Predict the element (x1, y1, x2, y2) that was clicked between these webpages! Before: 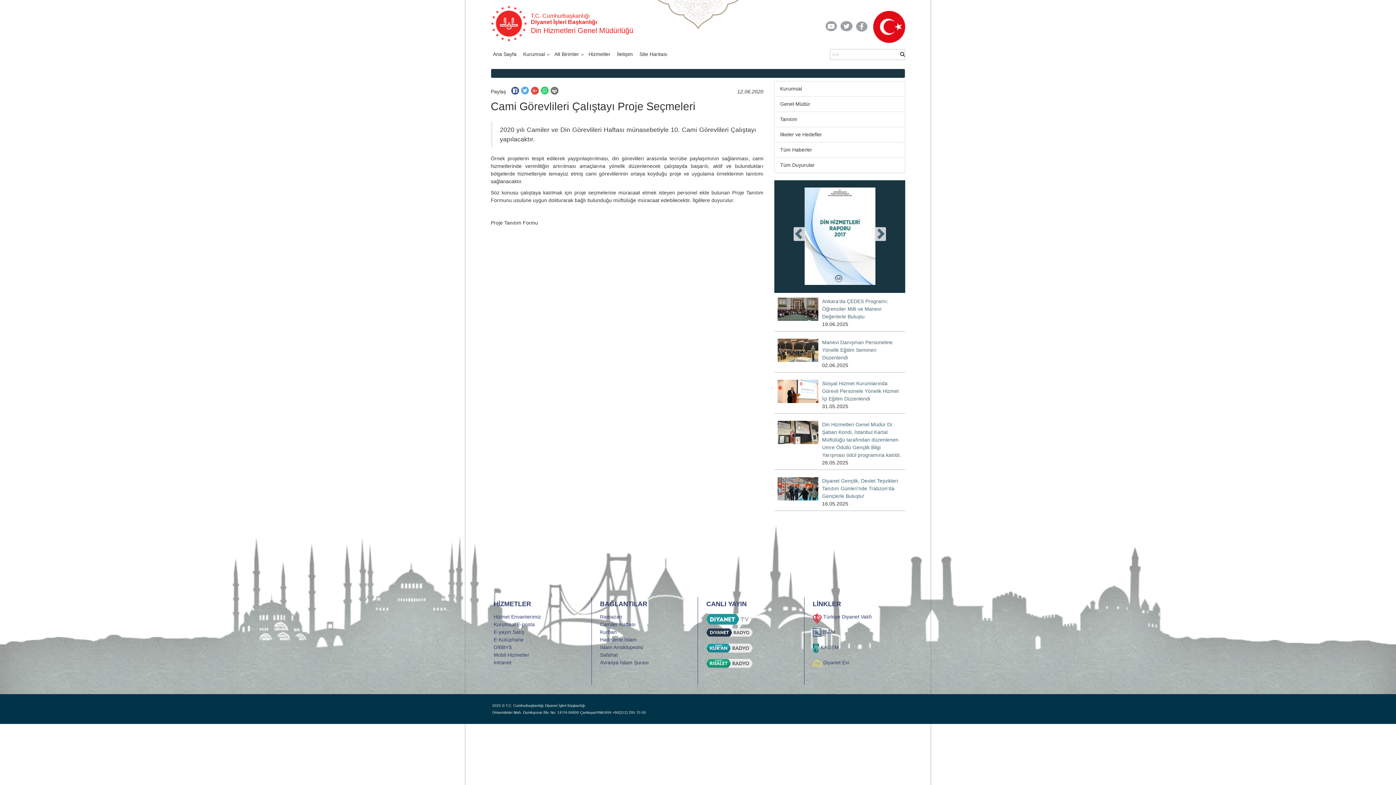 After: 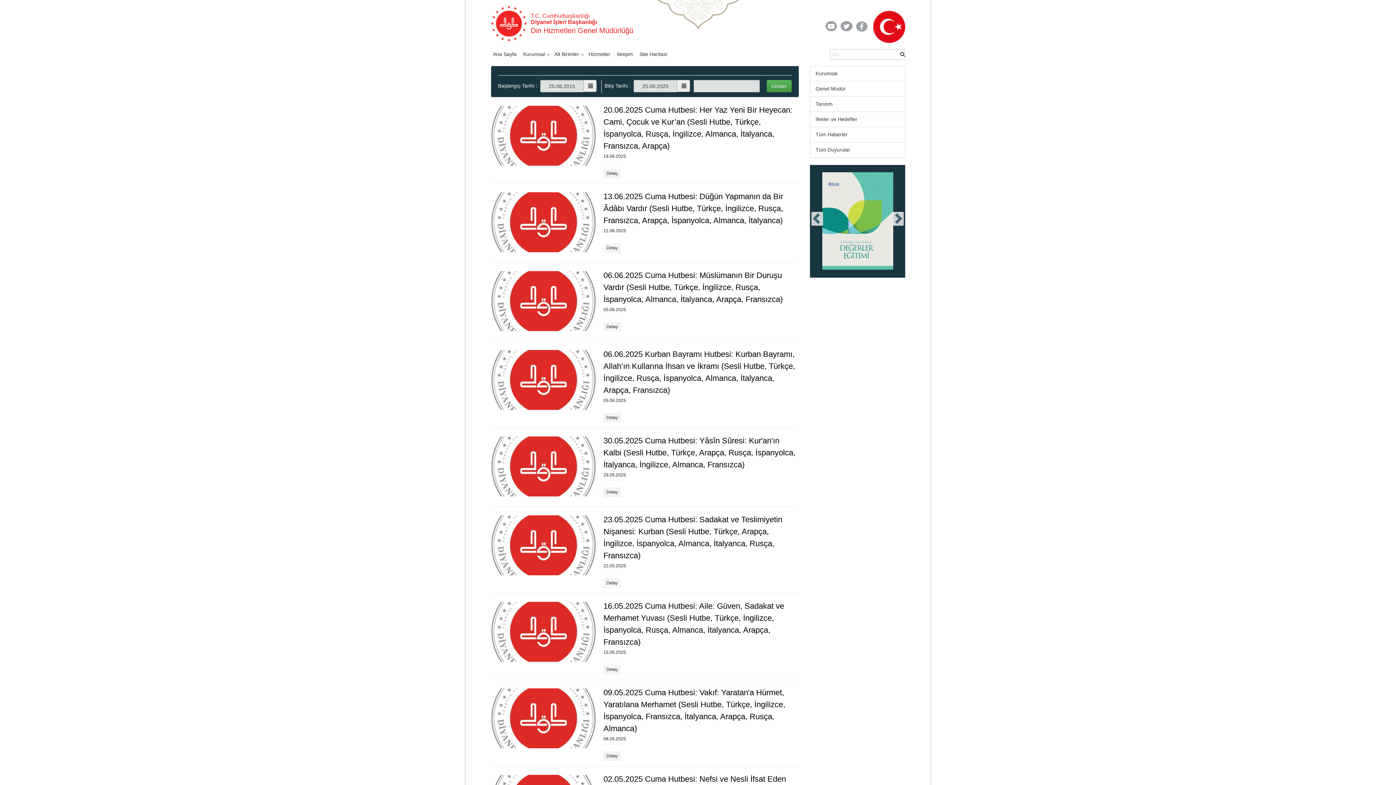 Action: label: Tüm Duyurular bbox: (780, 162, 814, 168)